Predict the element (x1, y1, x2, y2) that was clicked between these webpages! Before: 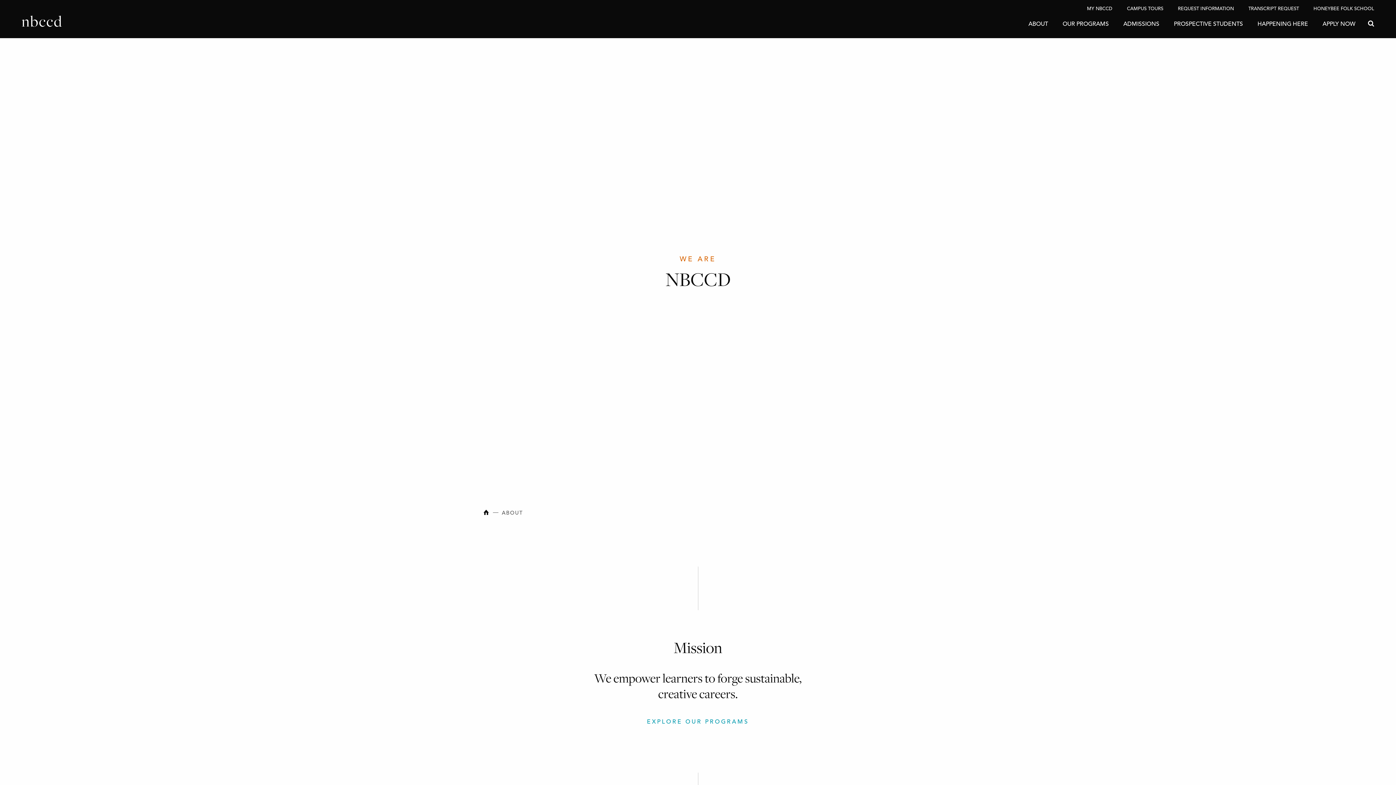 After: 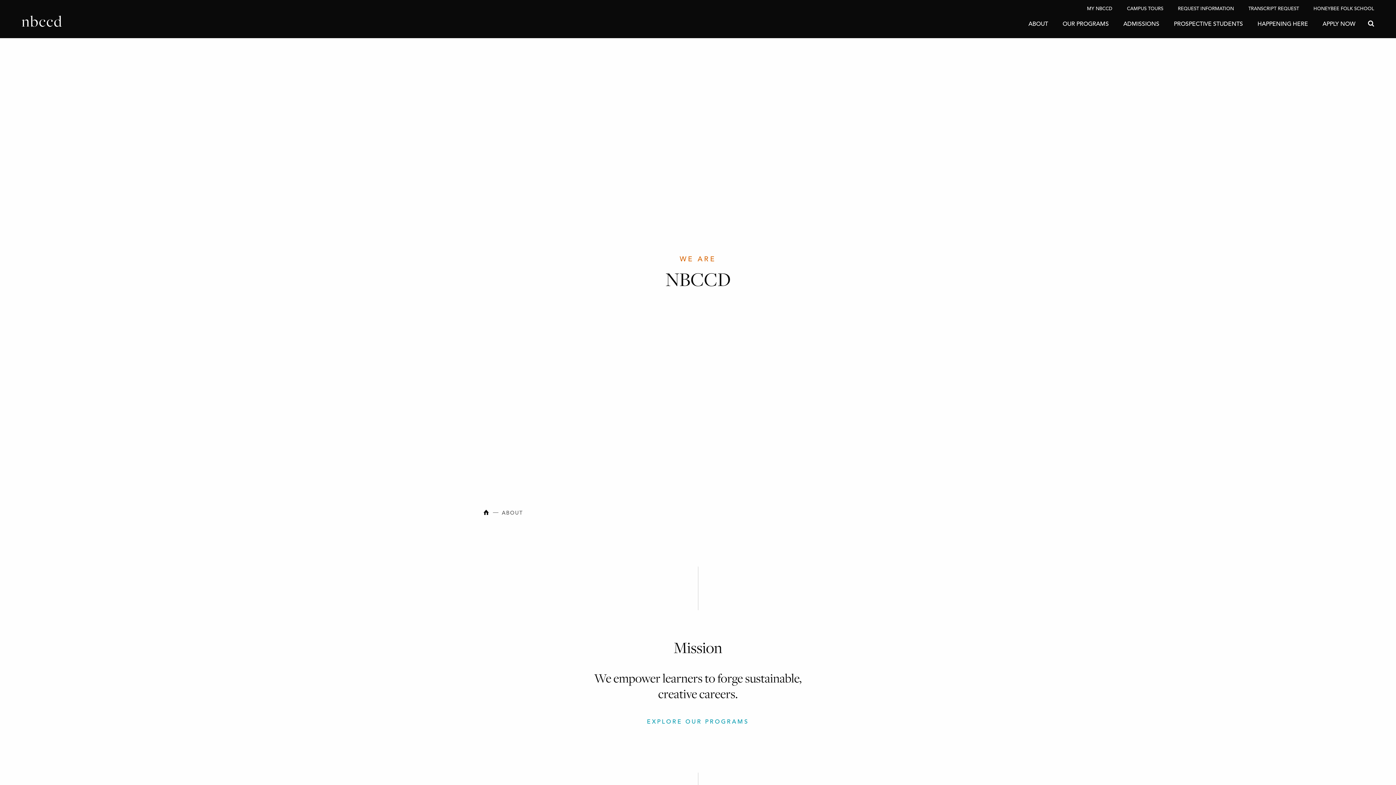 Action: label: ABOUT bbox: (1028, 20, 1048, 29)